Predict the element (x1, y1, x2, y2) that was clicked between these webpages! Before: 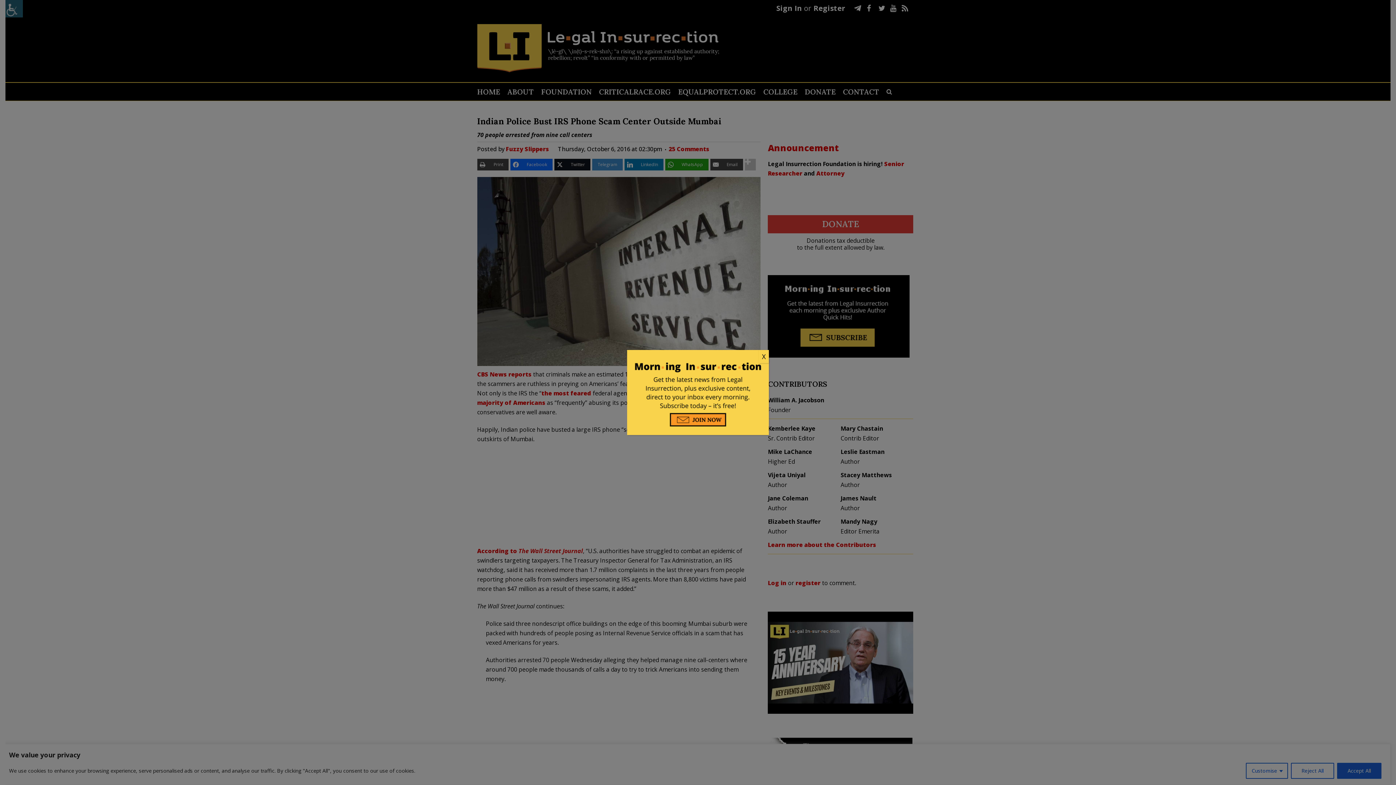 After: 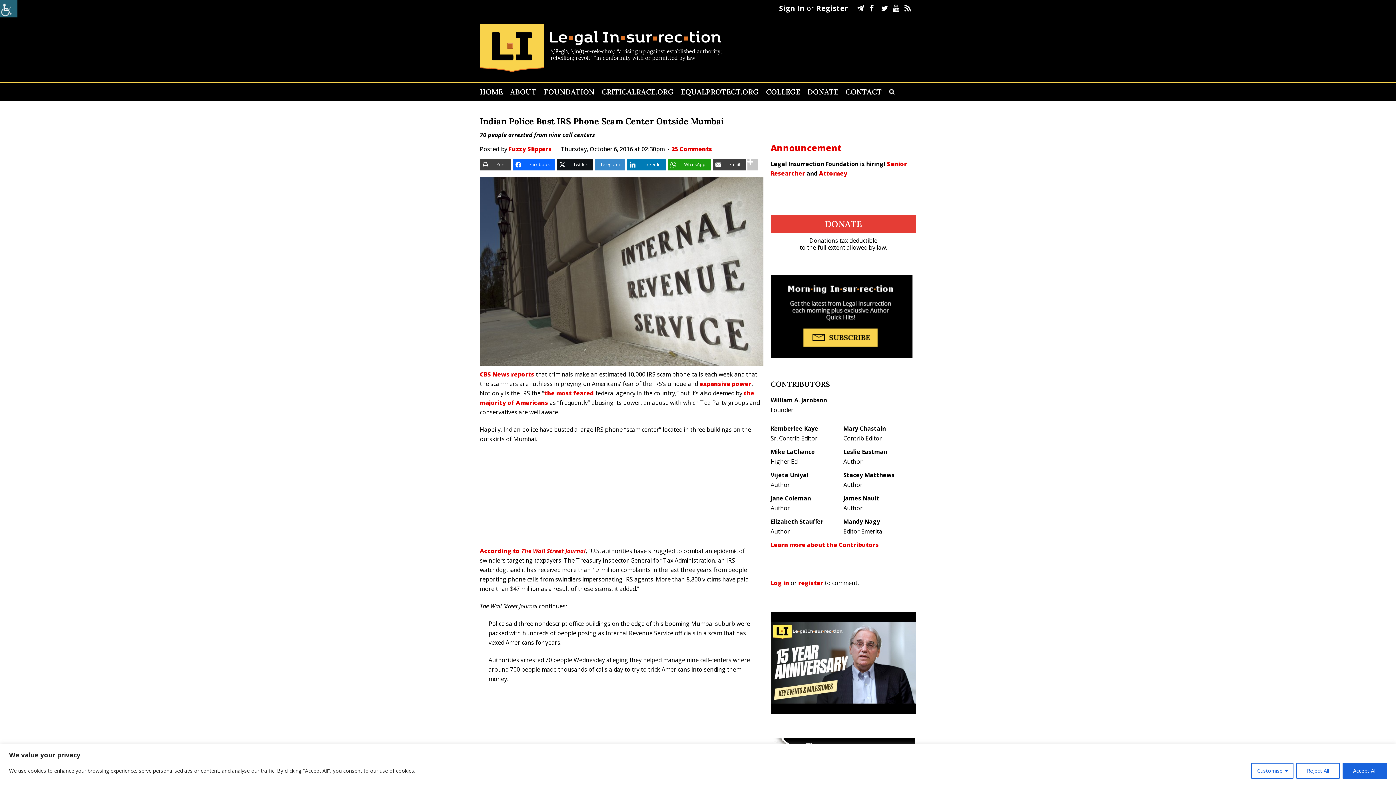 Action: bbox: (758, 350, 769, 363) label: Close